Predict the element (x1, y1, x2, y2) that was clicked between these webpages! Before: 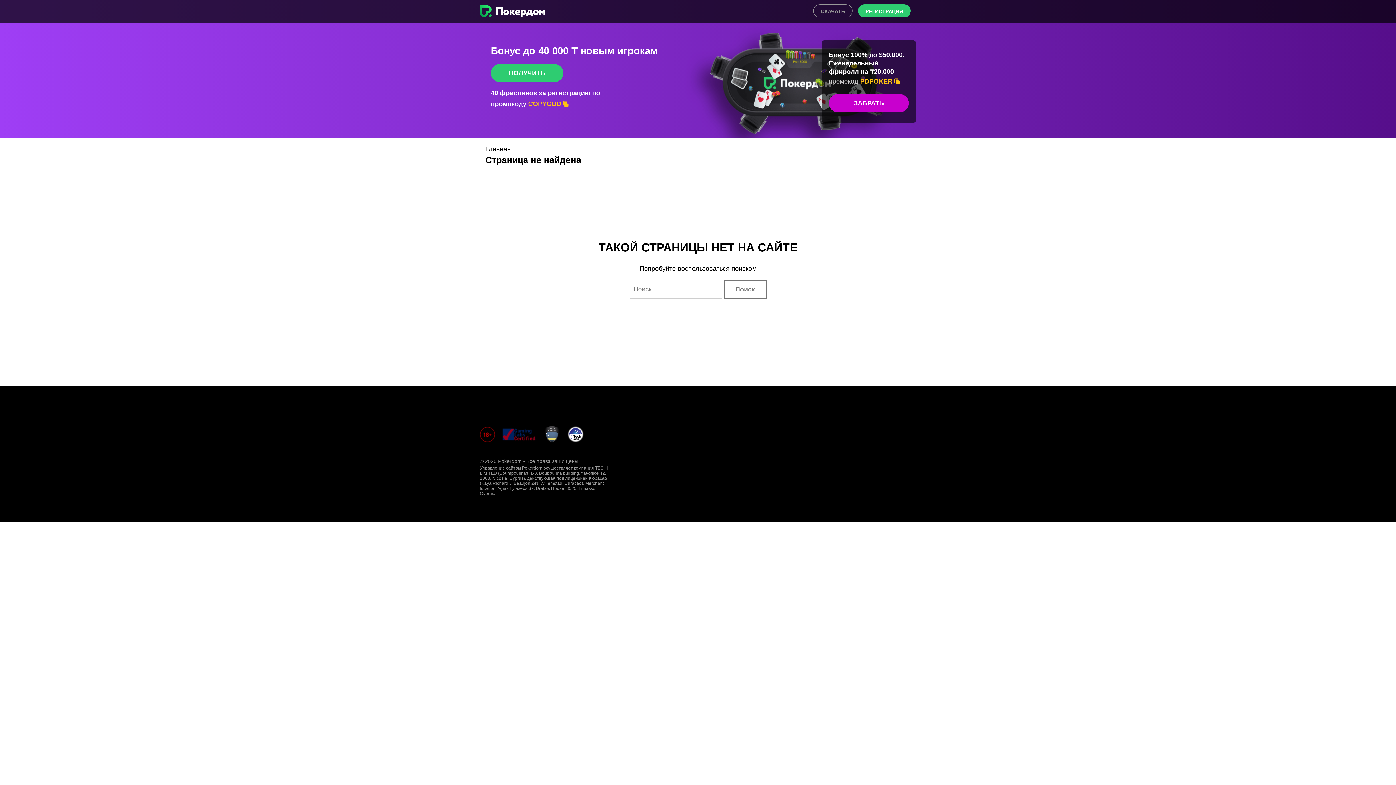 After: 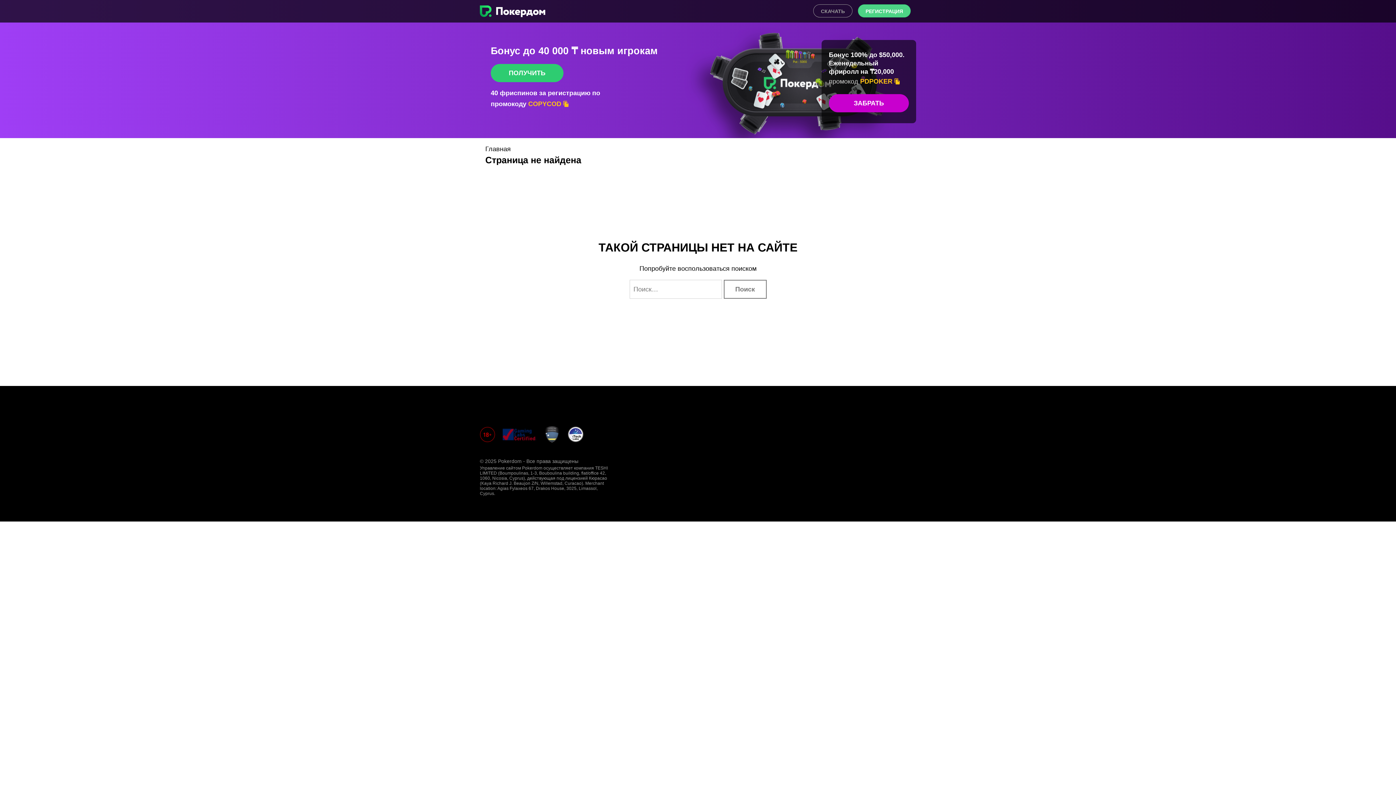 Action: label: РЕГИСТРАЦИЯ bbox: (858, 4, 910, 17)